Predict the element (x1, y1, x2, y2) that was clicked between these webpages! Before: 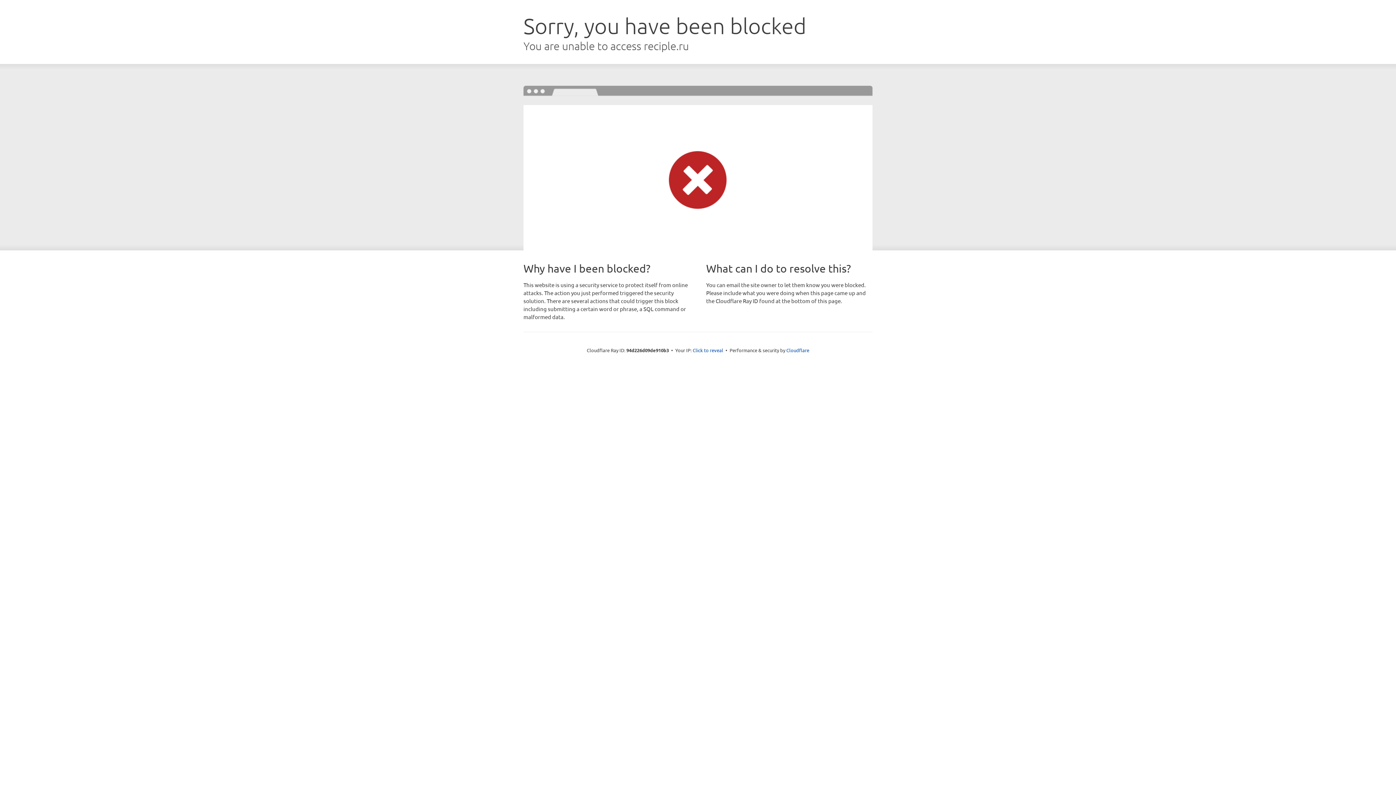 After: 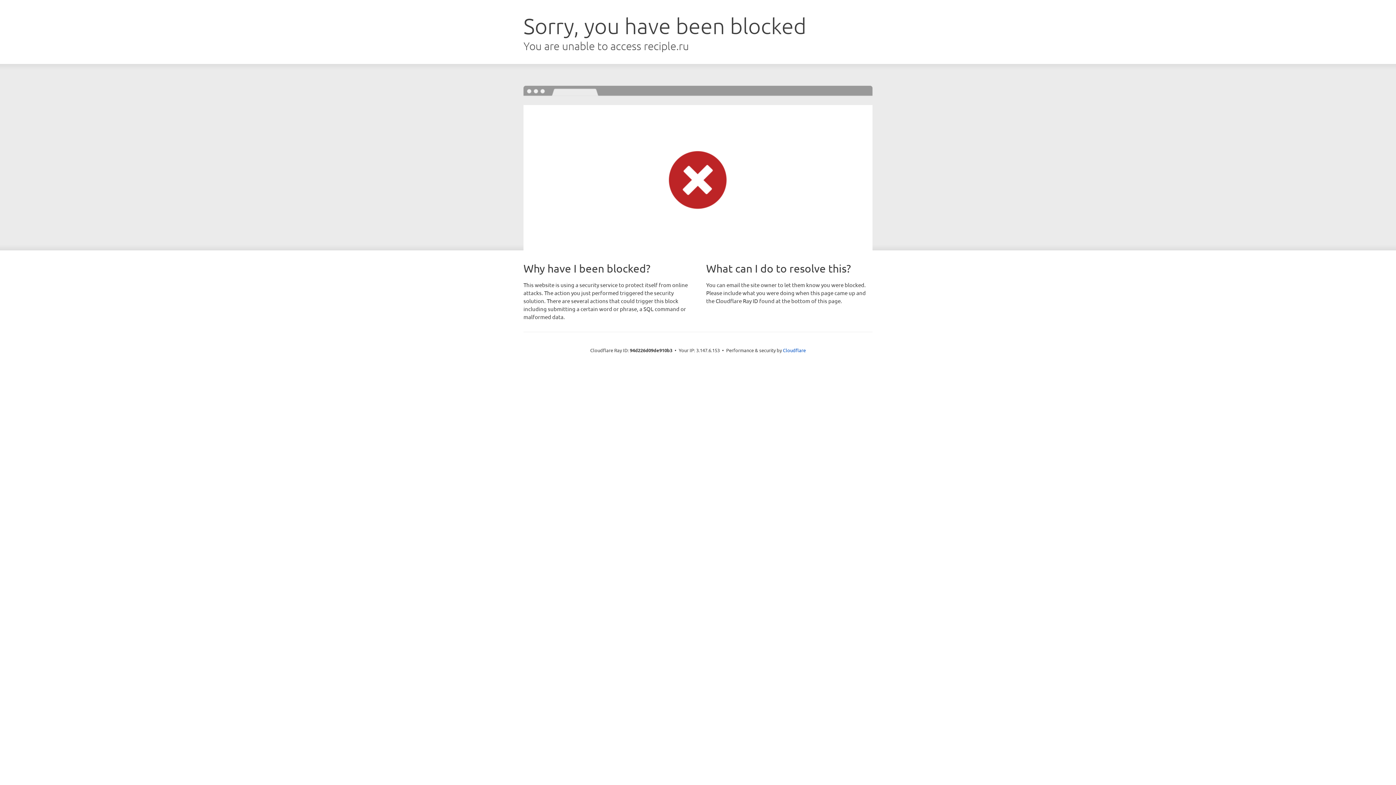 Action: bbox: (692, 346, 723, 353) label: Click to reveal